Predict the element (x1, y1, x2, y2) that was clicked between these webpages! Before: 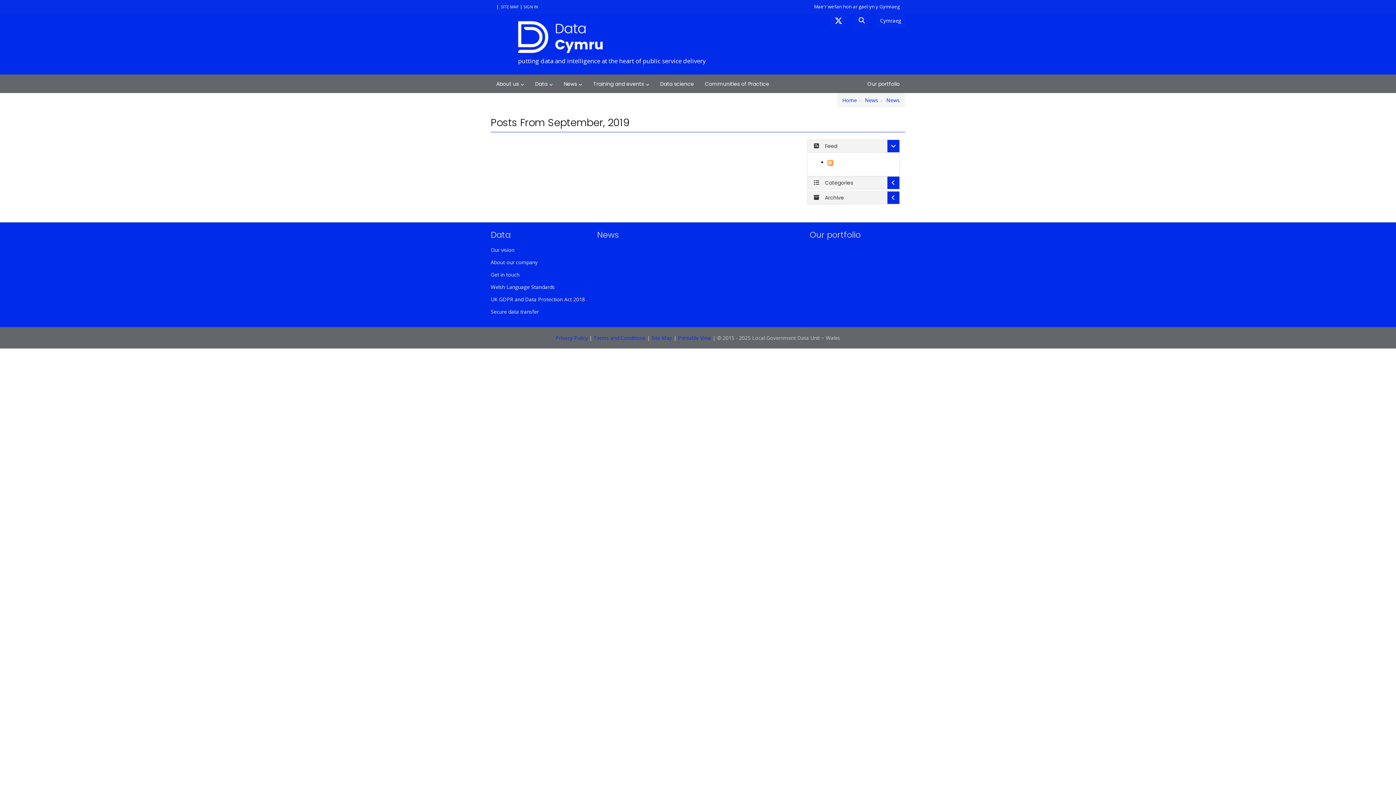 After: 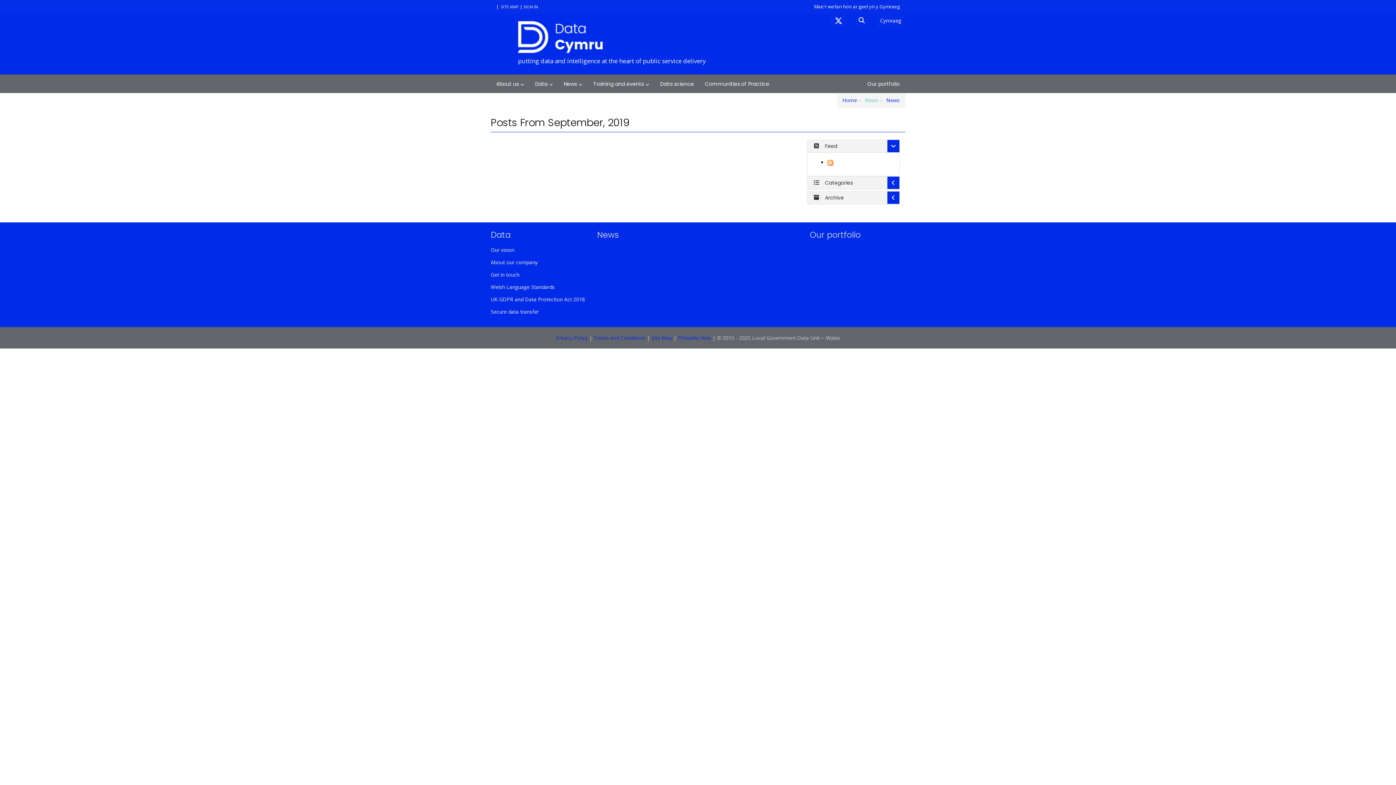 Action: label: News bbox: (865, 96, 878, 103)